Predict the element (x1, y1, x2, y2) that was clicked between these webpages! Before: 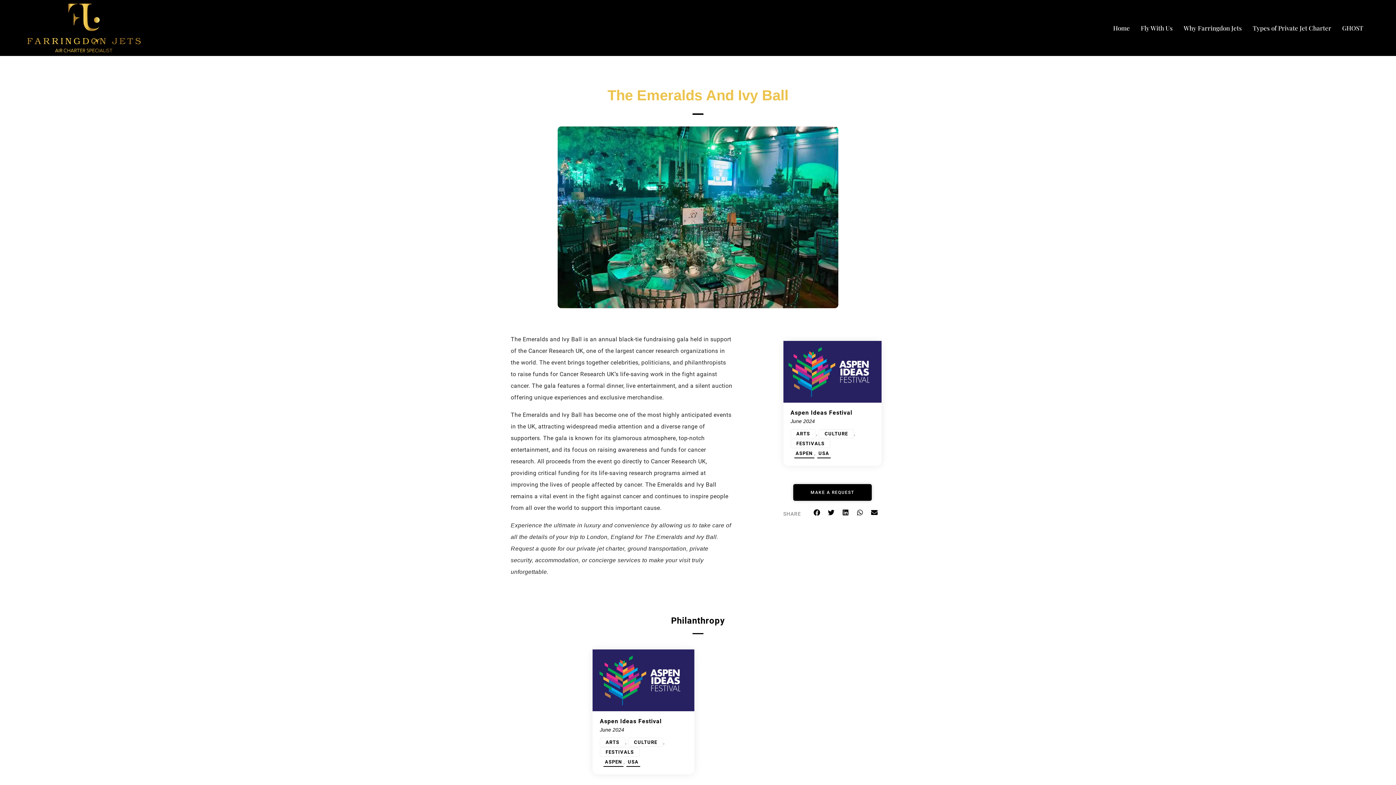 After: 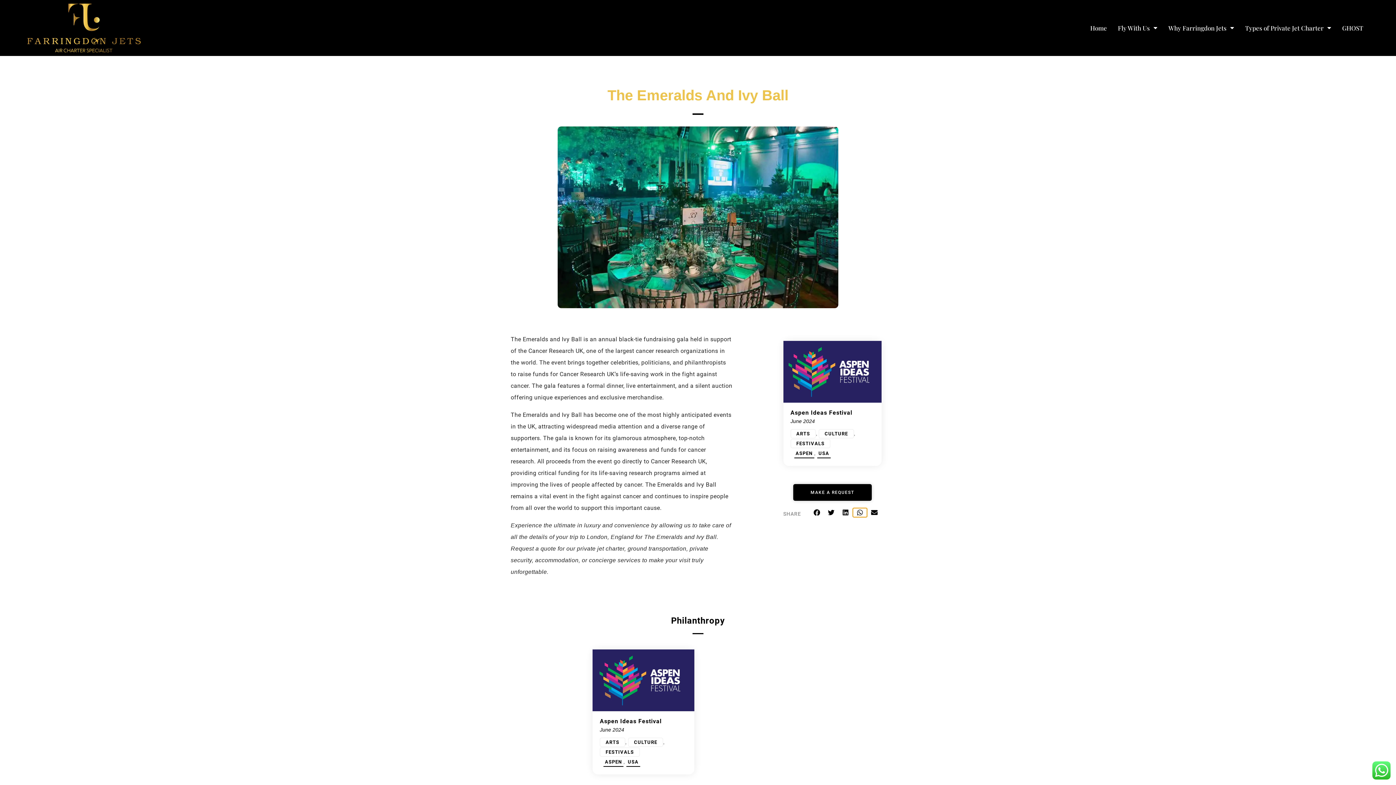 Action: label: Share on whatsapp bbox: (853, 508, 867, 517)